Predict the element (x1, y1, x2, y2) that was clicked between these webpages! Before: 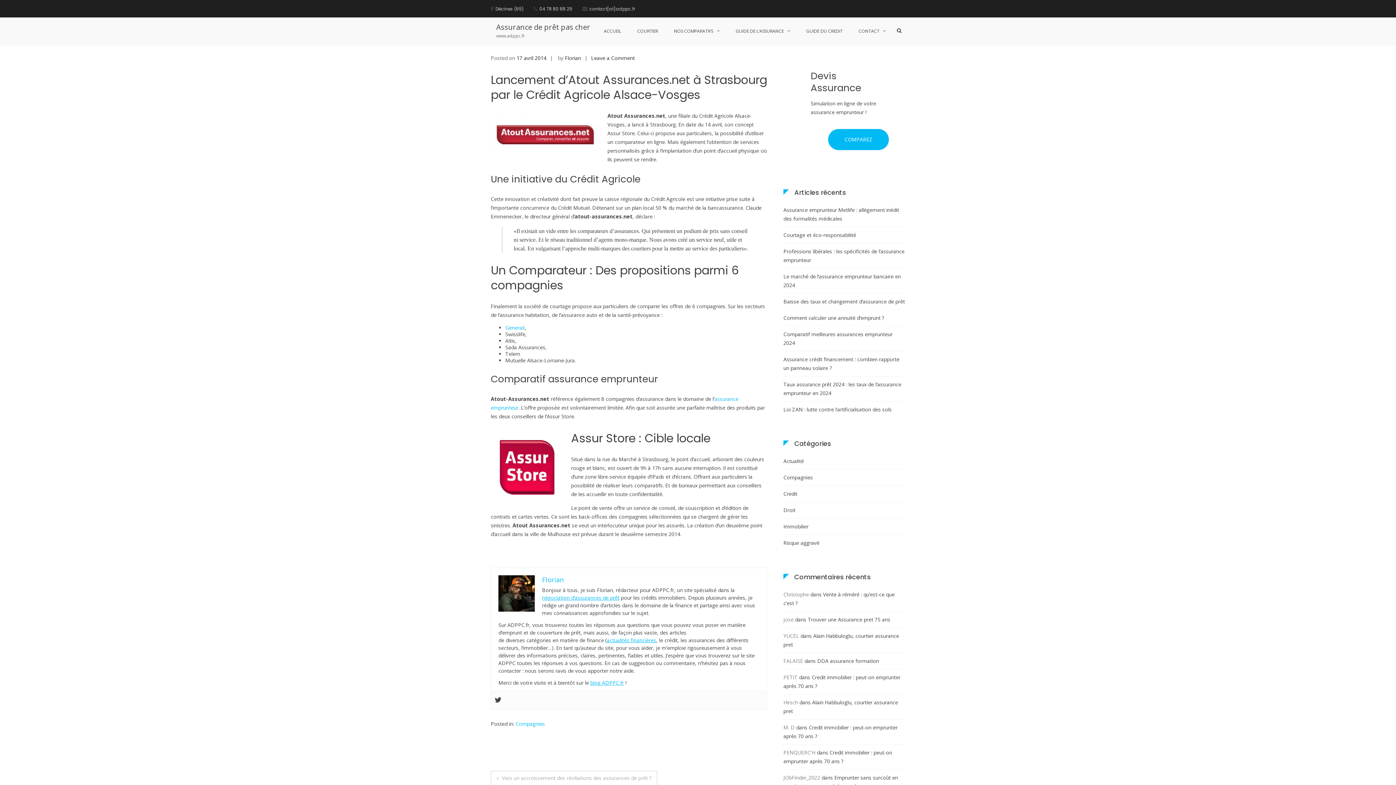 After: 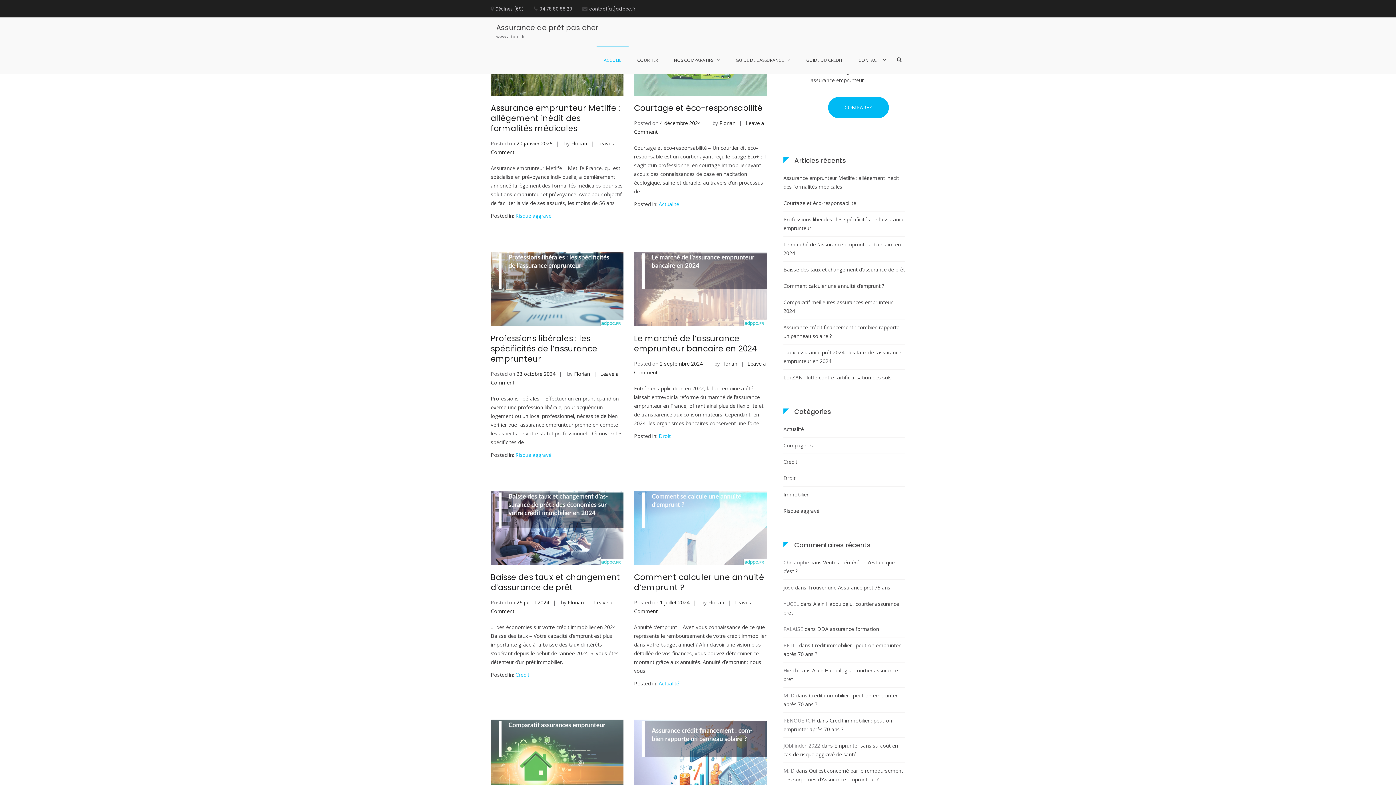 Action: label: blog ADPPC.fr bbox: (590, 679, 624, 686)